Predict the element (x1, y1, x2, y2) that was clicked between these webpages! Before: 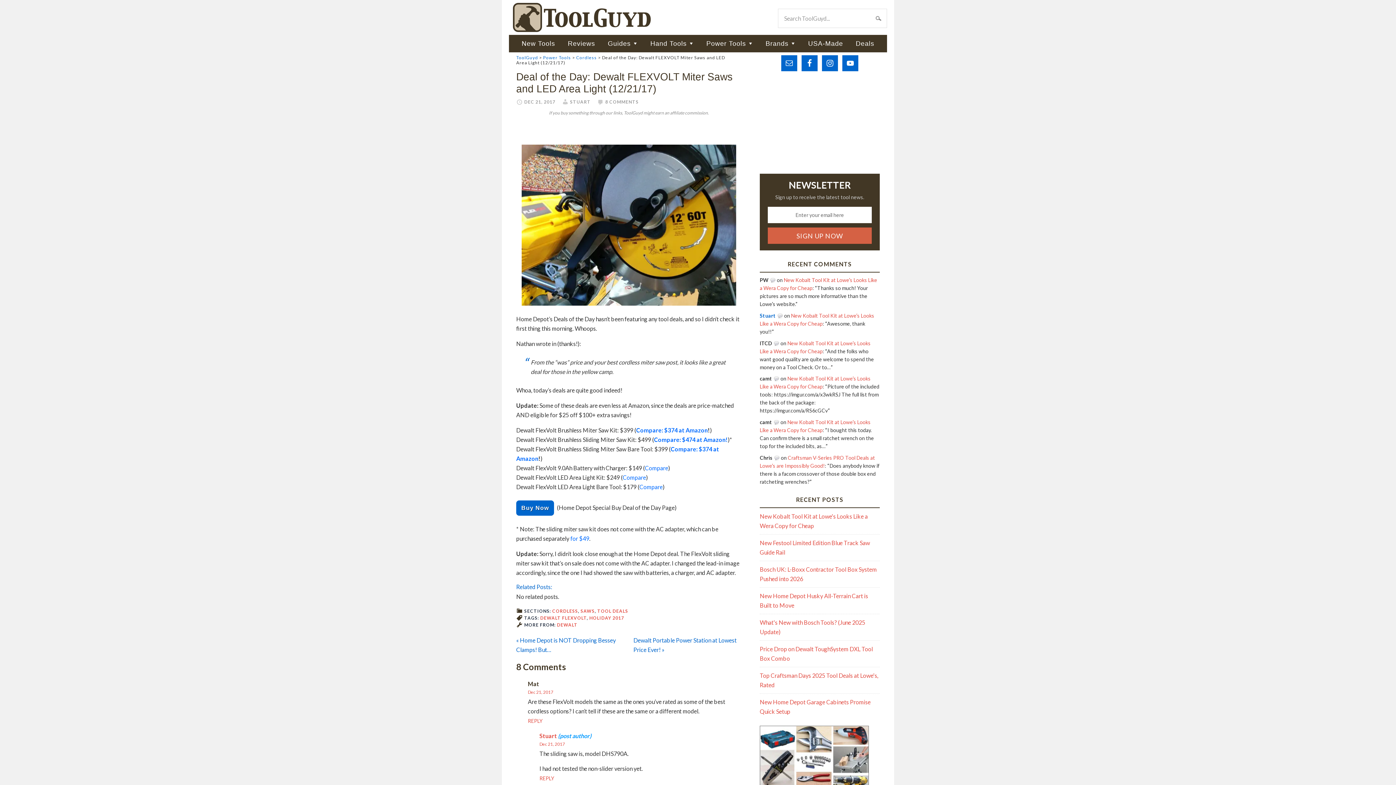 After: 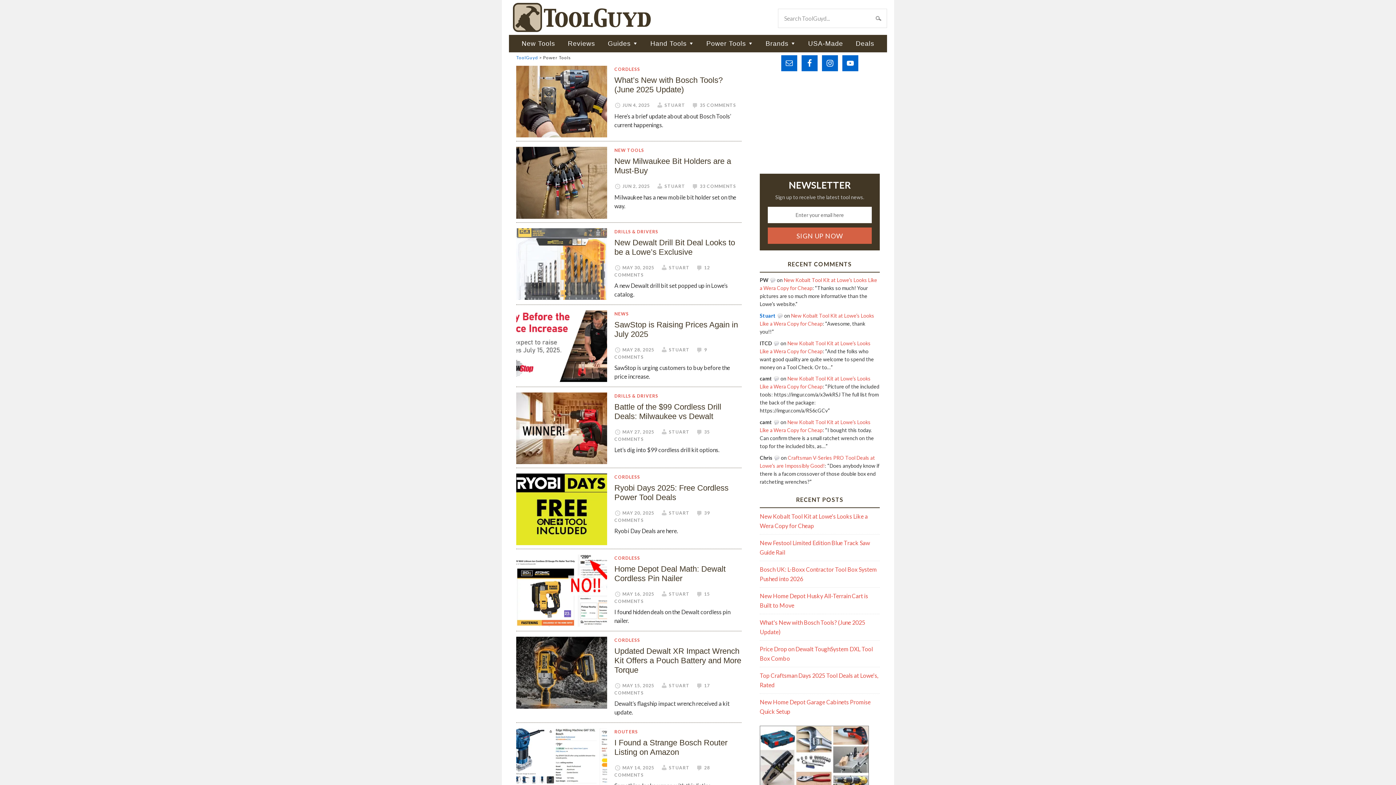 Action: label: Power Tools bbox: (543, 54, 571, 60)